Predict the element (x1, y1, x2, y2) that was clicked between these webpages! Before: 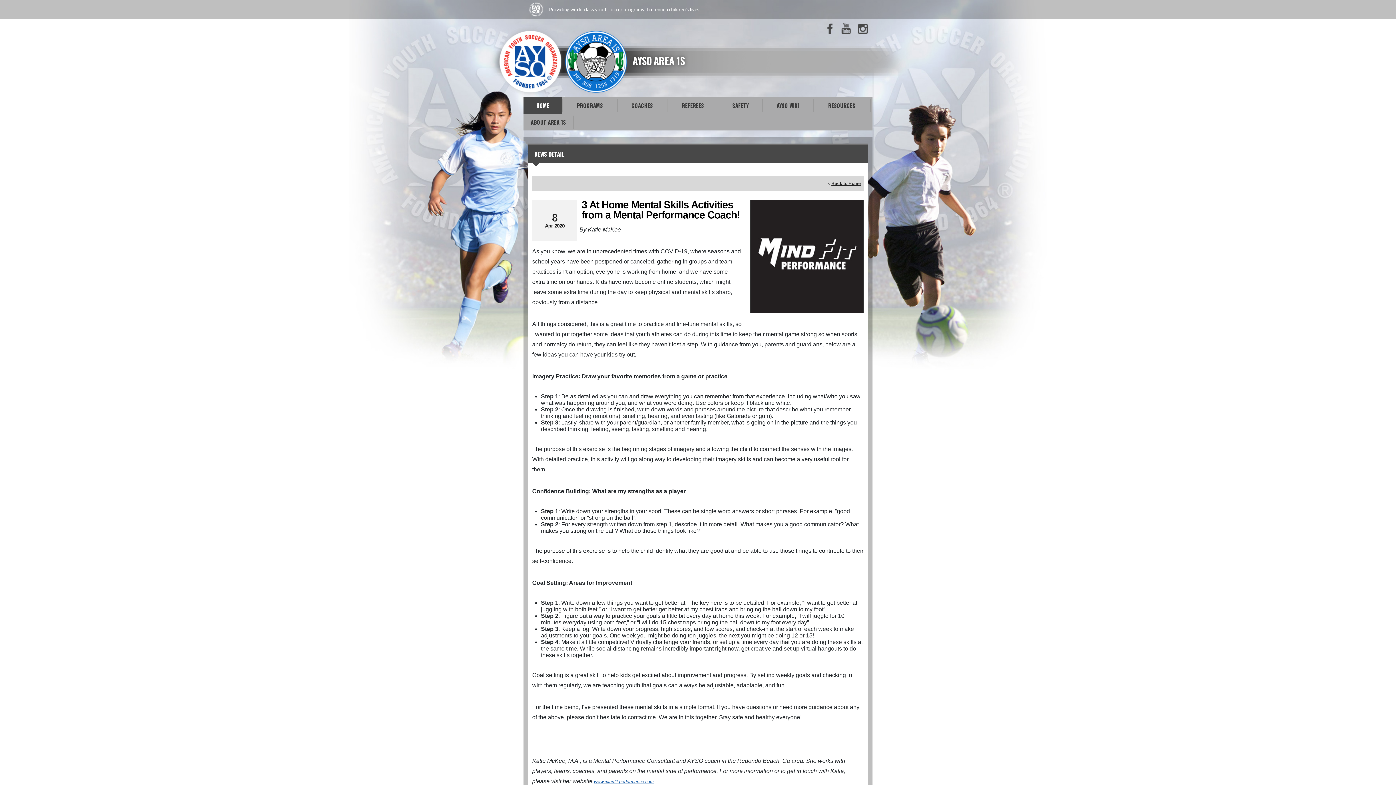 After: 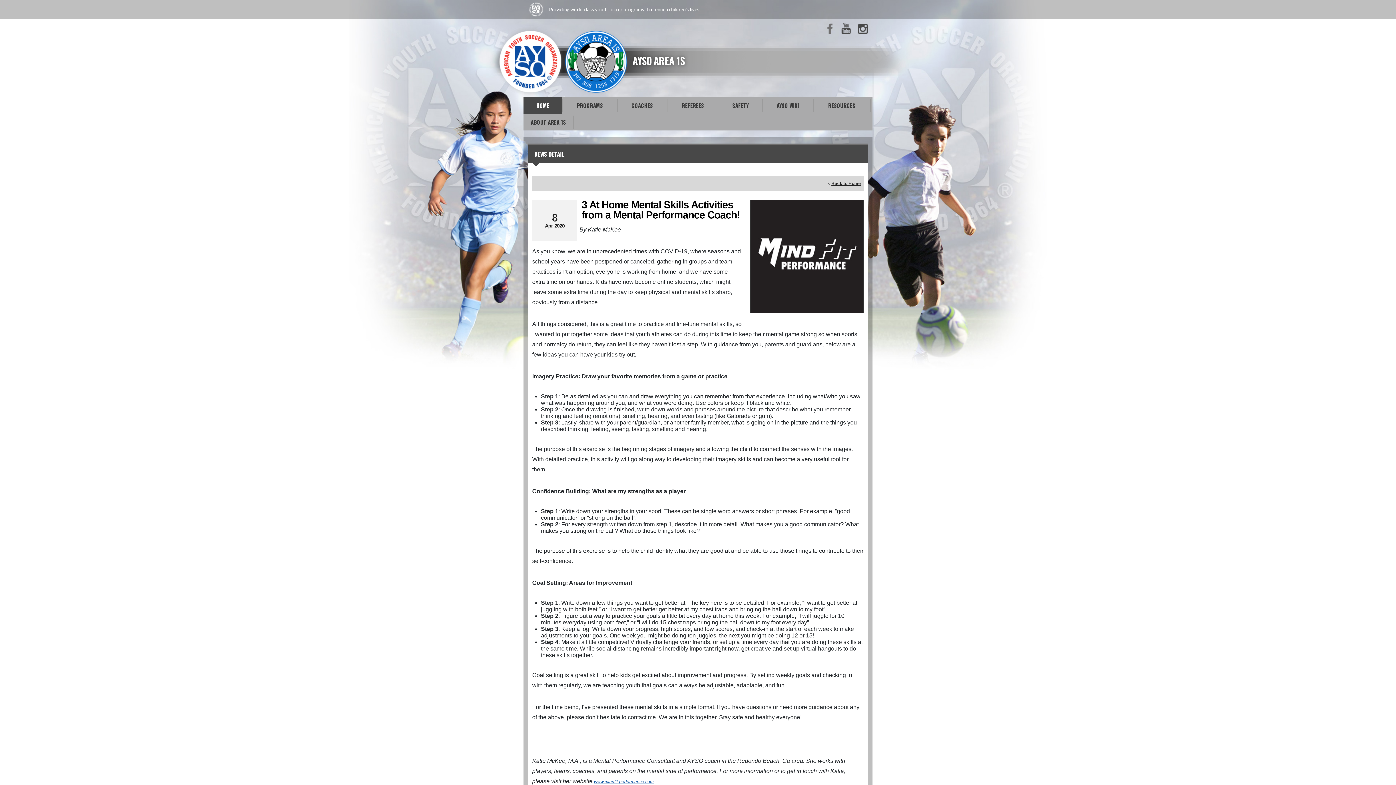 Action: label: Facebook bbox: (824, 23, 837, 35)